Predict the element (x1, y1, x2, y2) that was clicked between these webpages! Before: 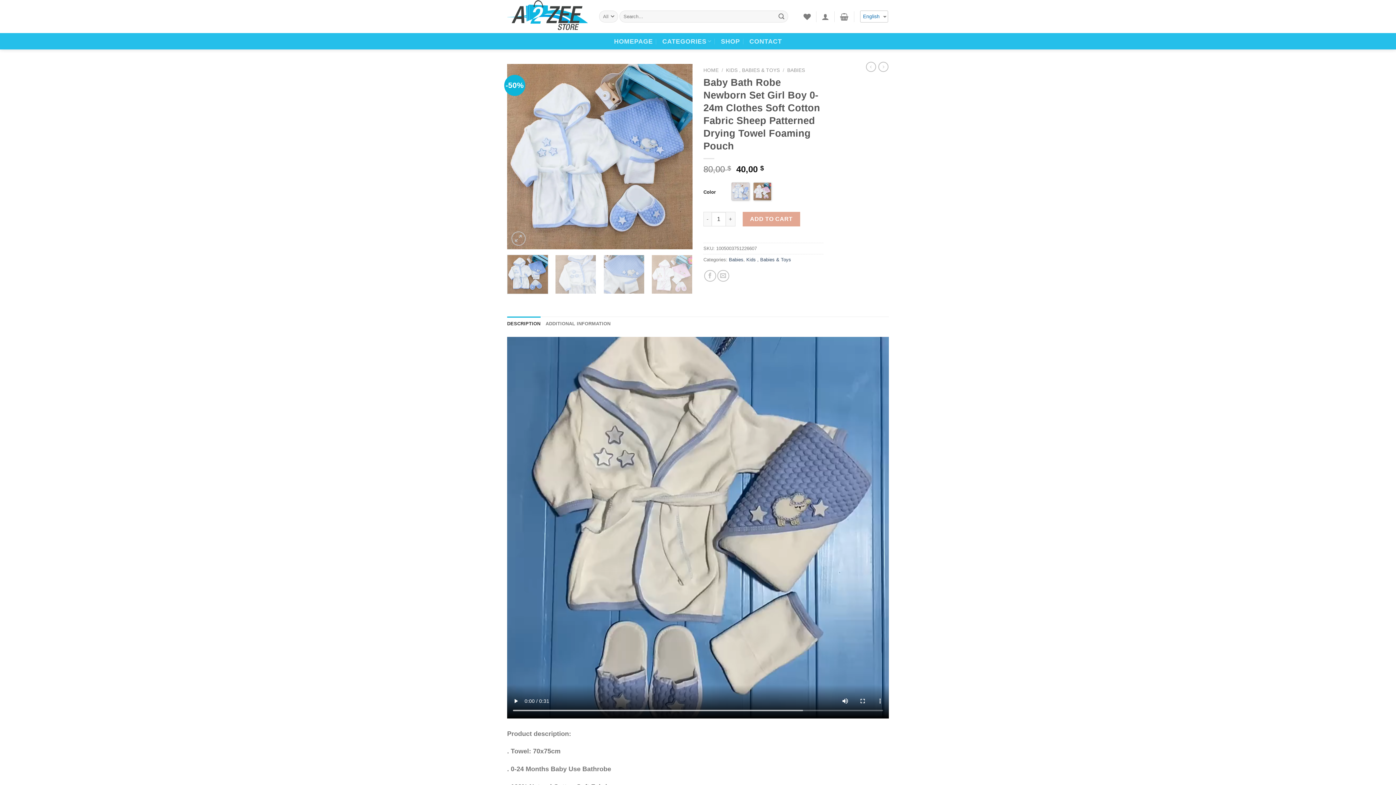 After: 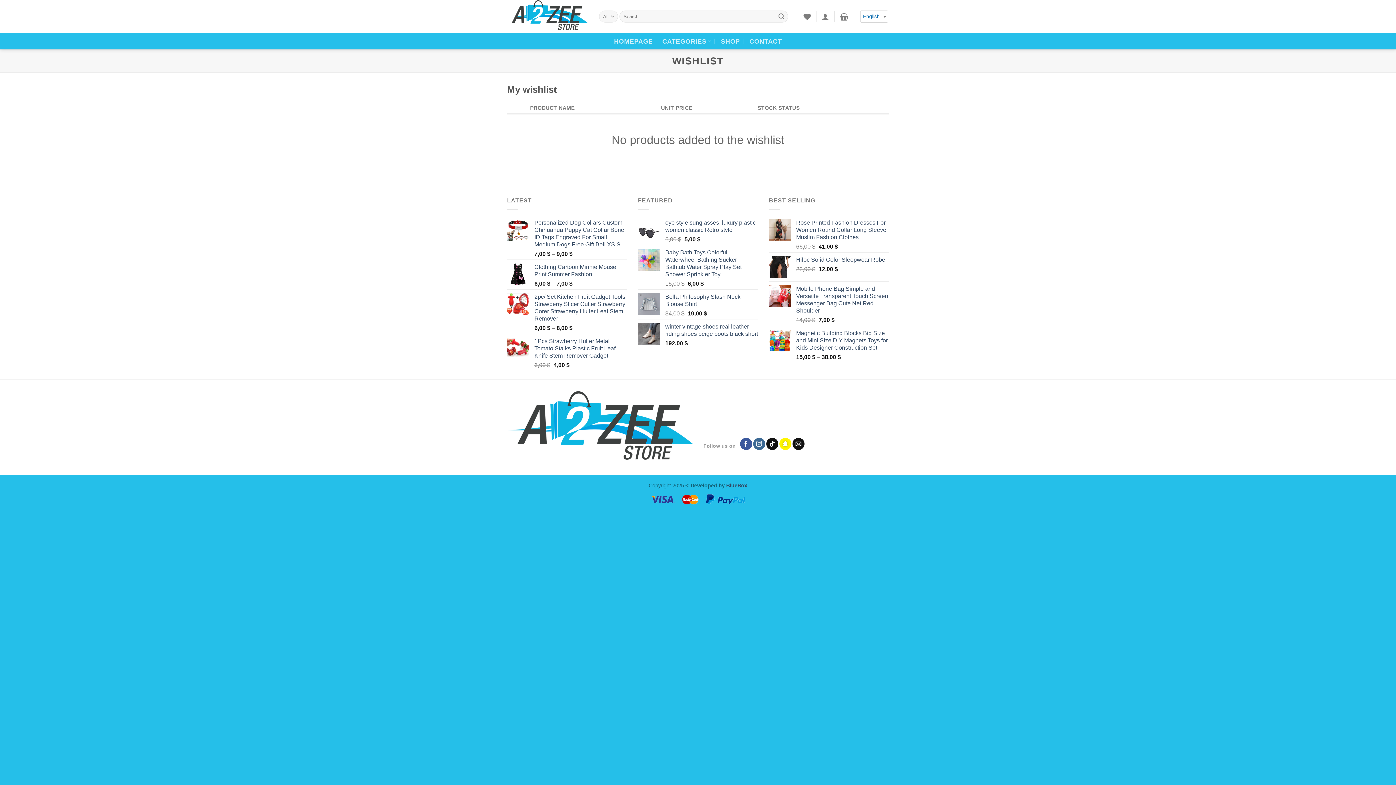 Action: bbox: (803, 8, 811, 24)